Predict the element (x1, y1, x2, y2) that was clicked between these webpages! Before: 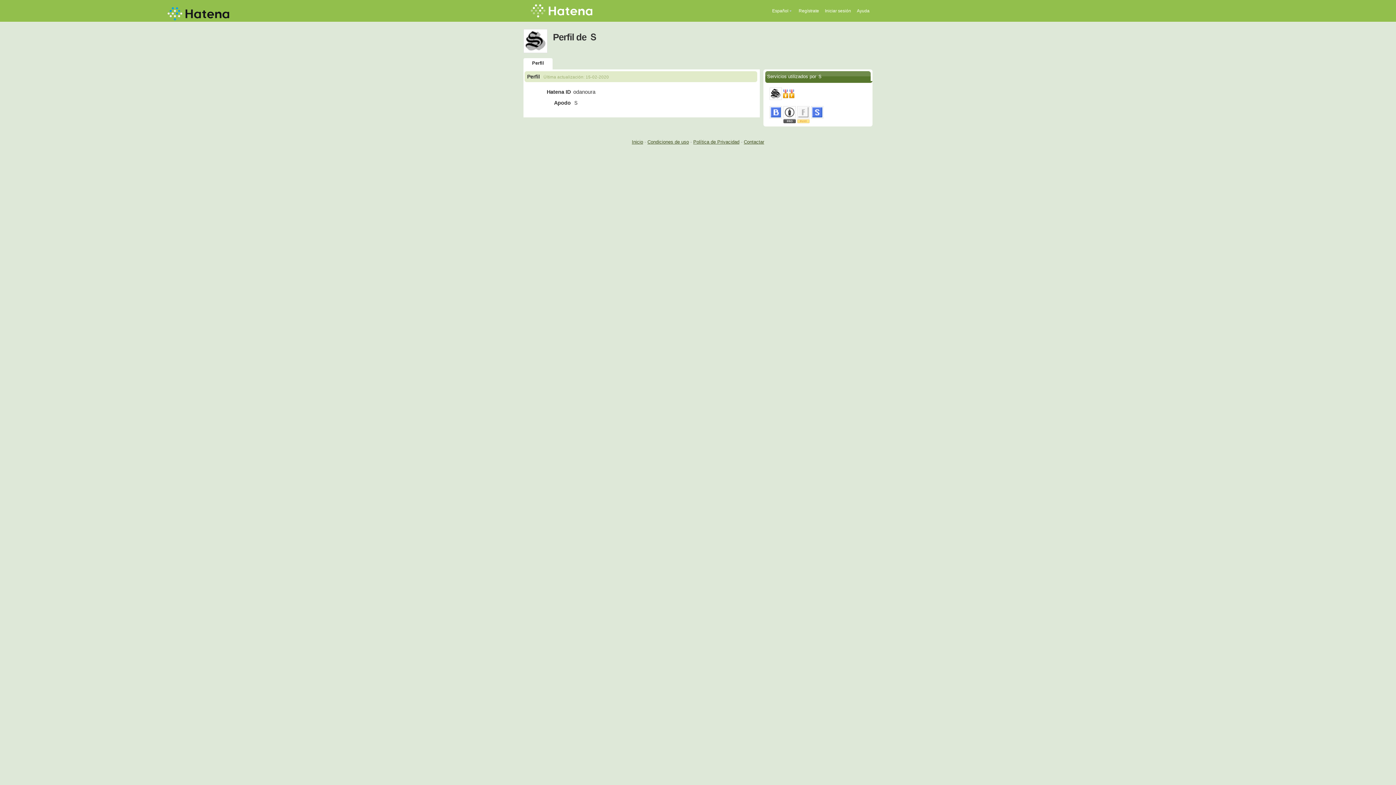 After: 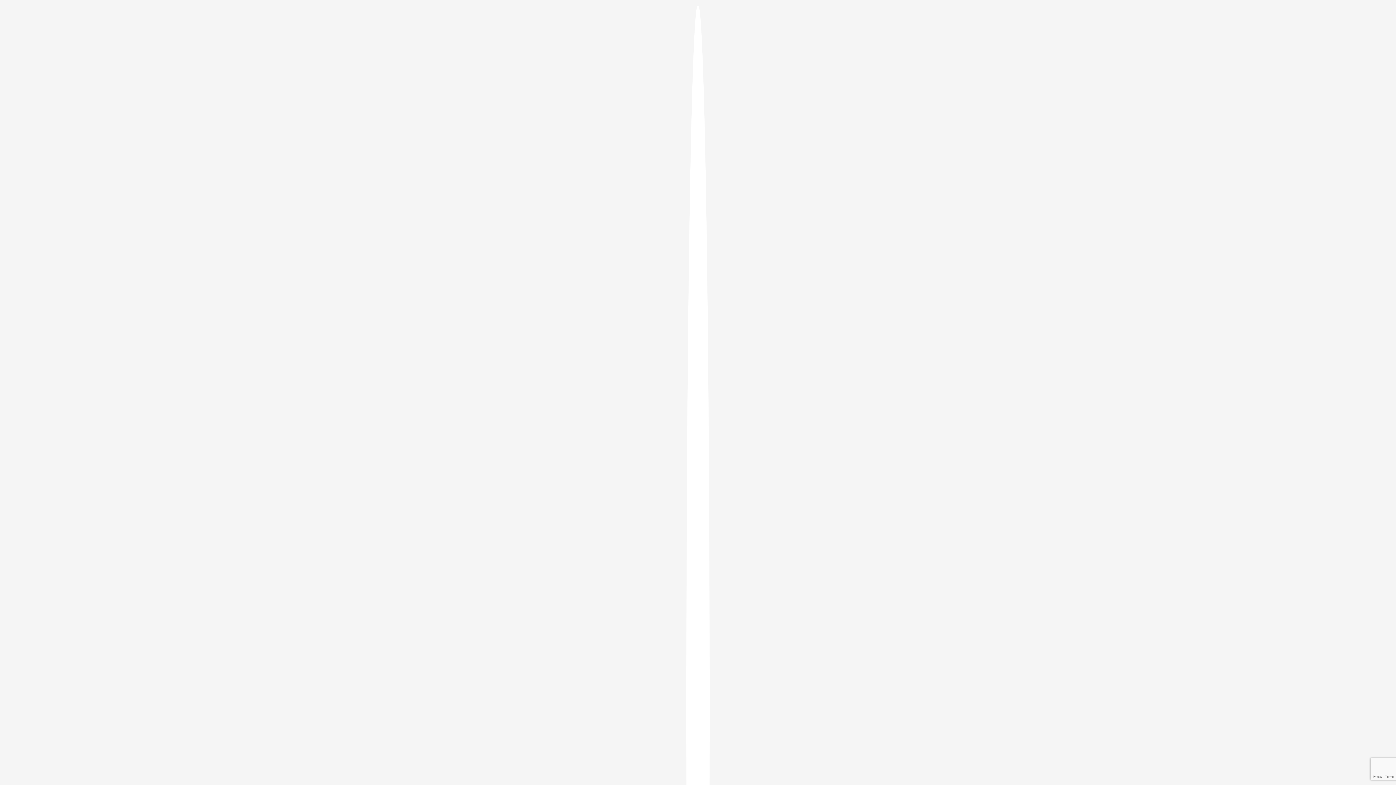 Action: bbox: (825, 8, 851, 13) label: Iniciar sesión